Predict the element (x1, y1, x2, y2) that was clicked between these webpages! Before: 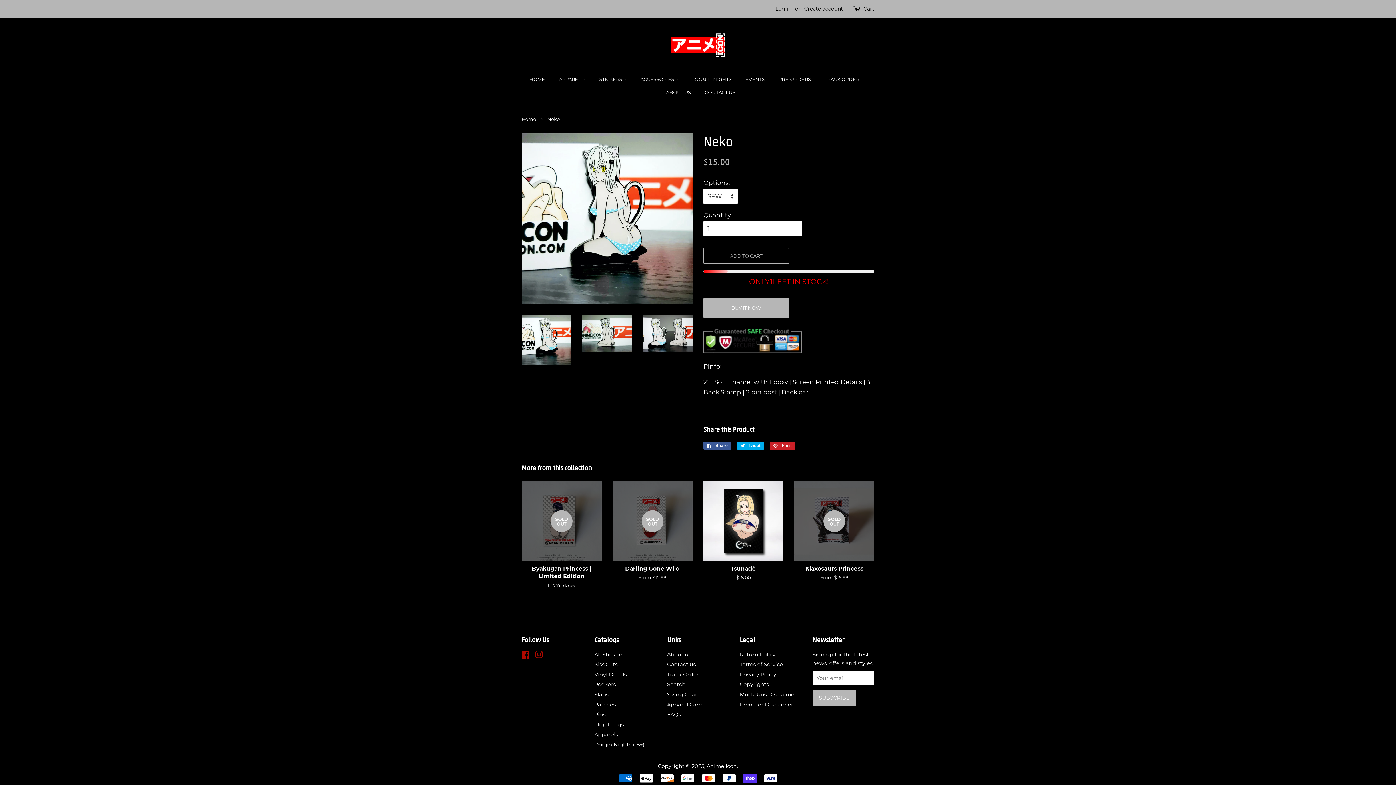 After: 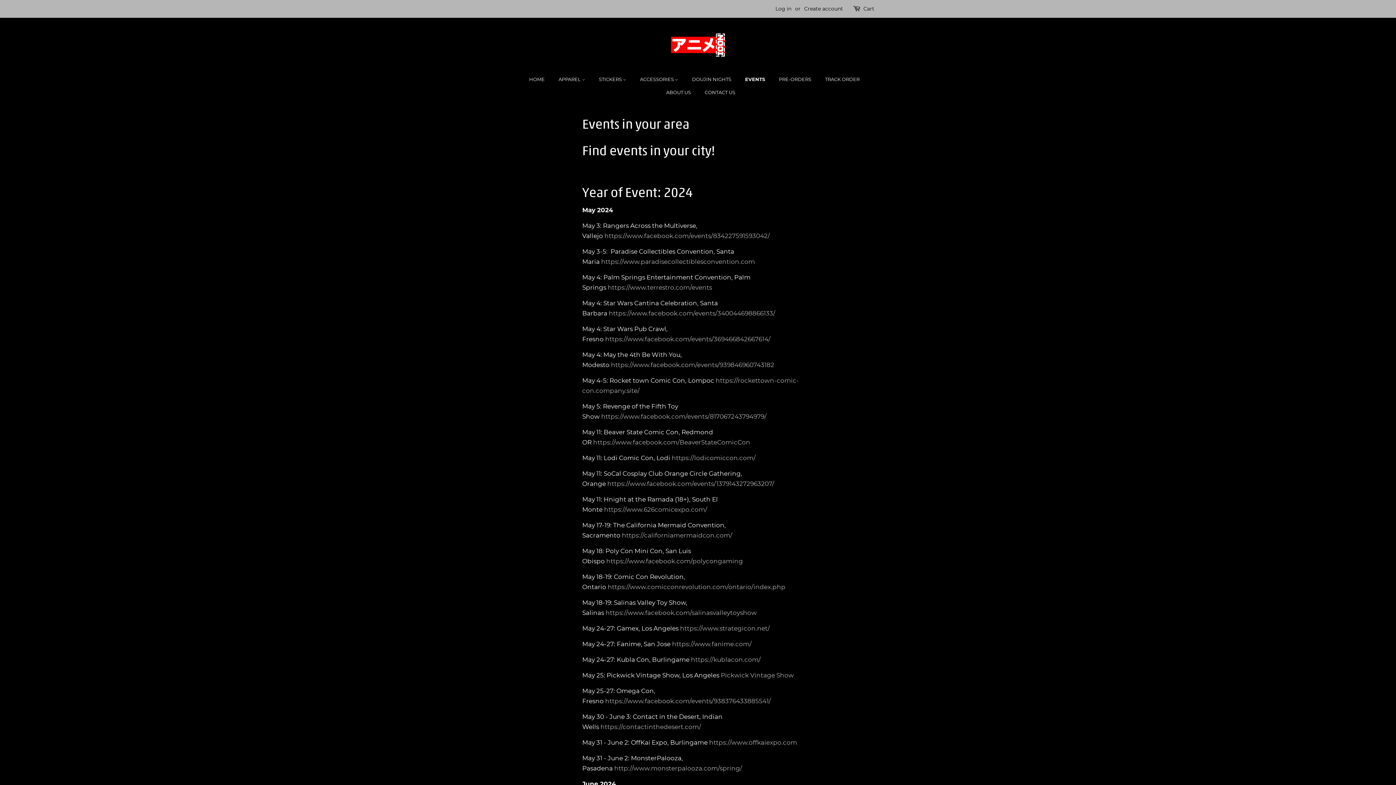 Action: bbox: (740, 72, 772, 85) label: EVENTS